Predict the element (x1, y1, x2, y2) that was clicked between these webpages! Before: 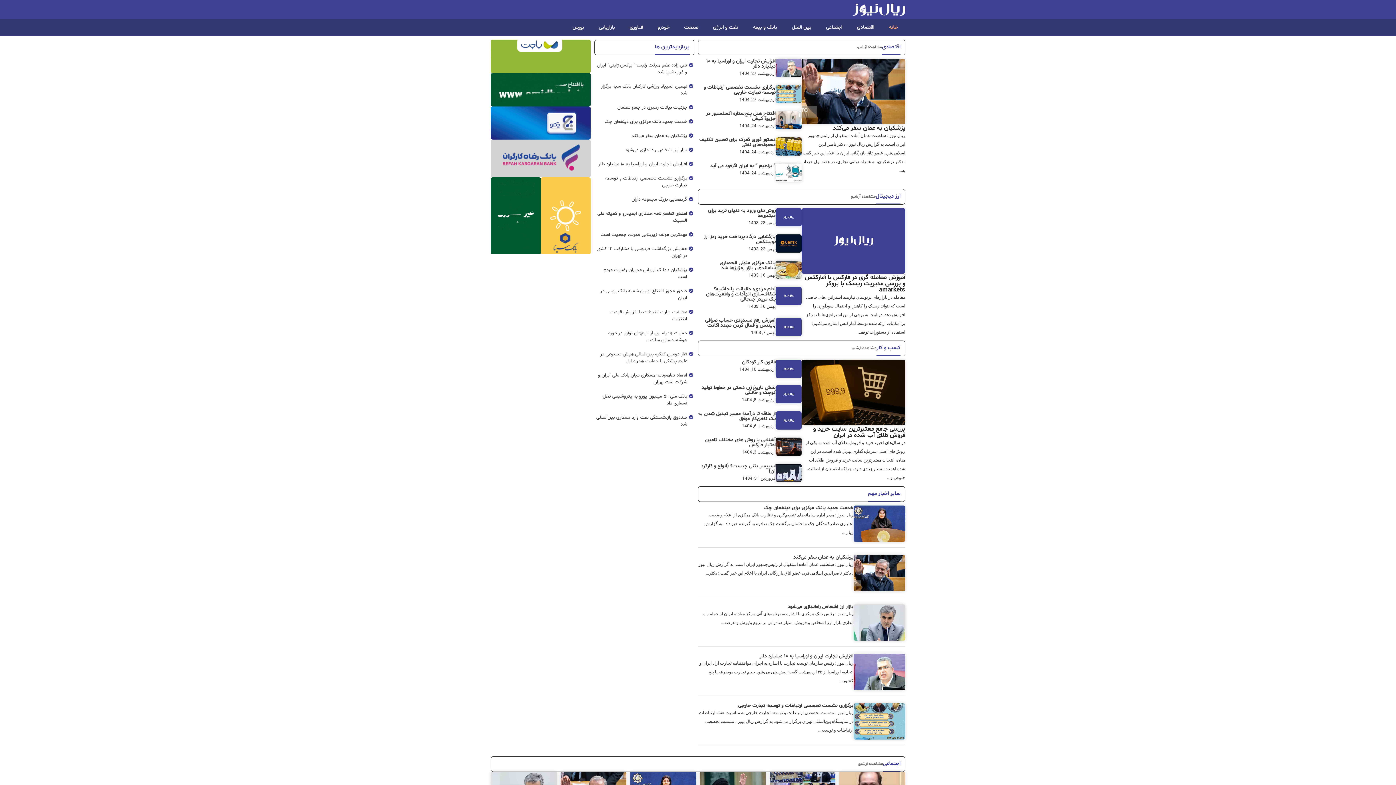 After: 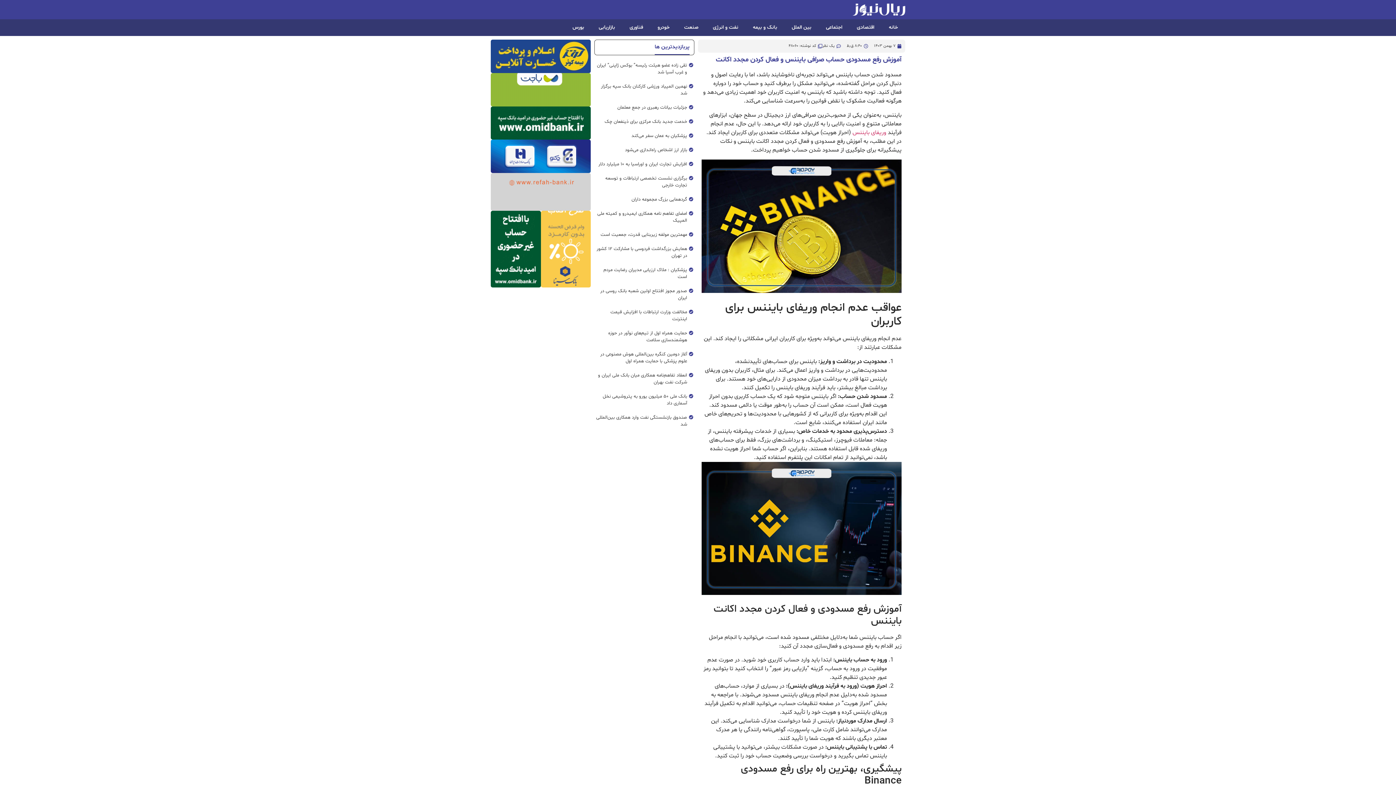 Action: bbox: (775, 318, 801, 336)